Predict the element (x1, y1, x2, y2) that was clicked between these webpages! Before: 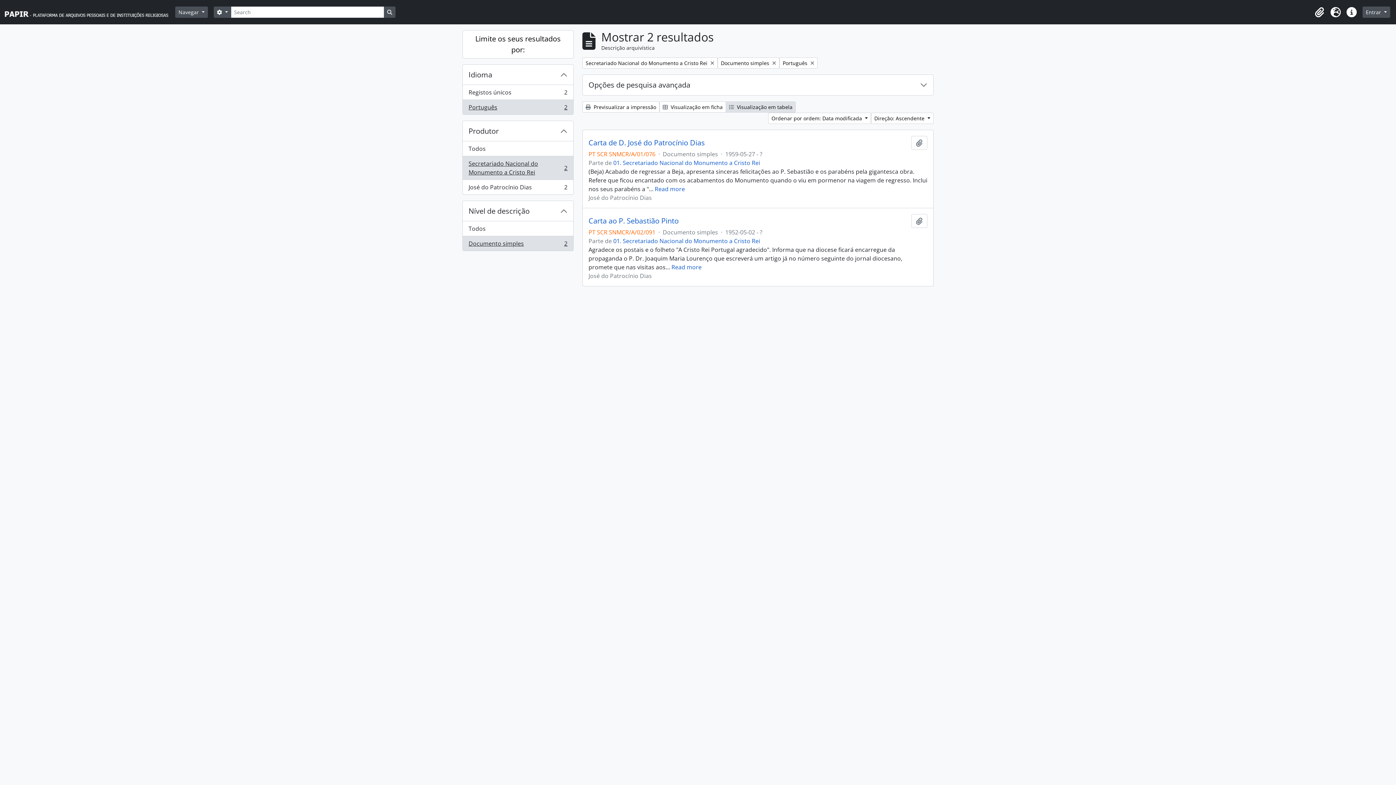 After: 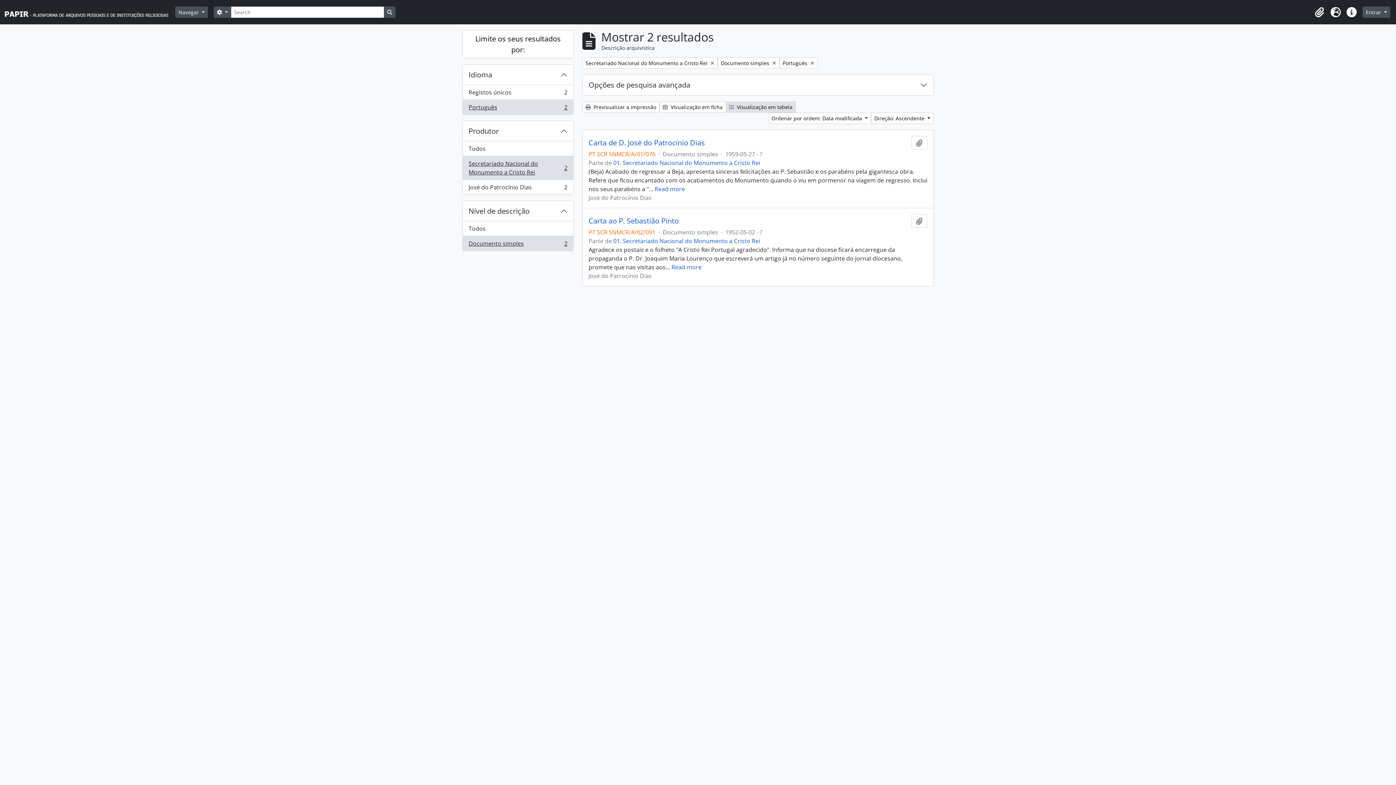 Action: label: Secretariado Nacional do Monumento a Cristo Rei
, 2 resultados
2 bbox: (462, 156, 573, 180)